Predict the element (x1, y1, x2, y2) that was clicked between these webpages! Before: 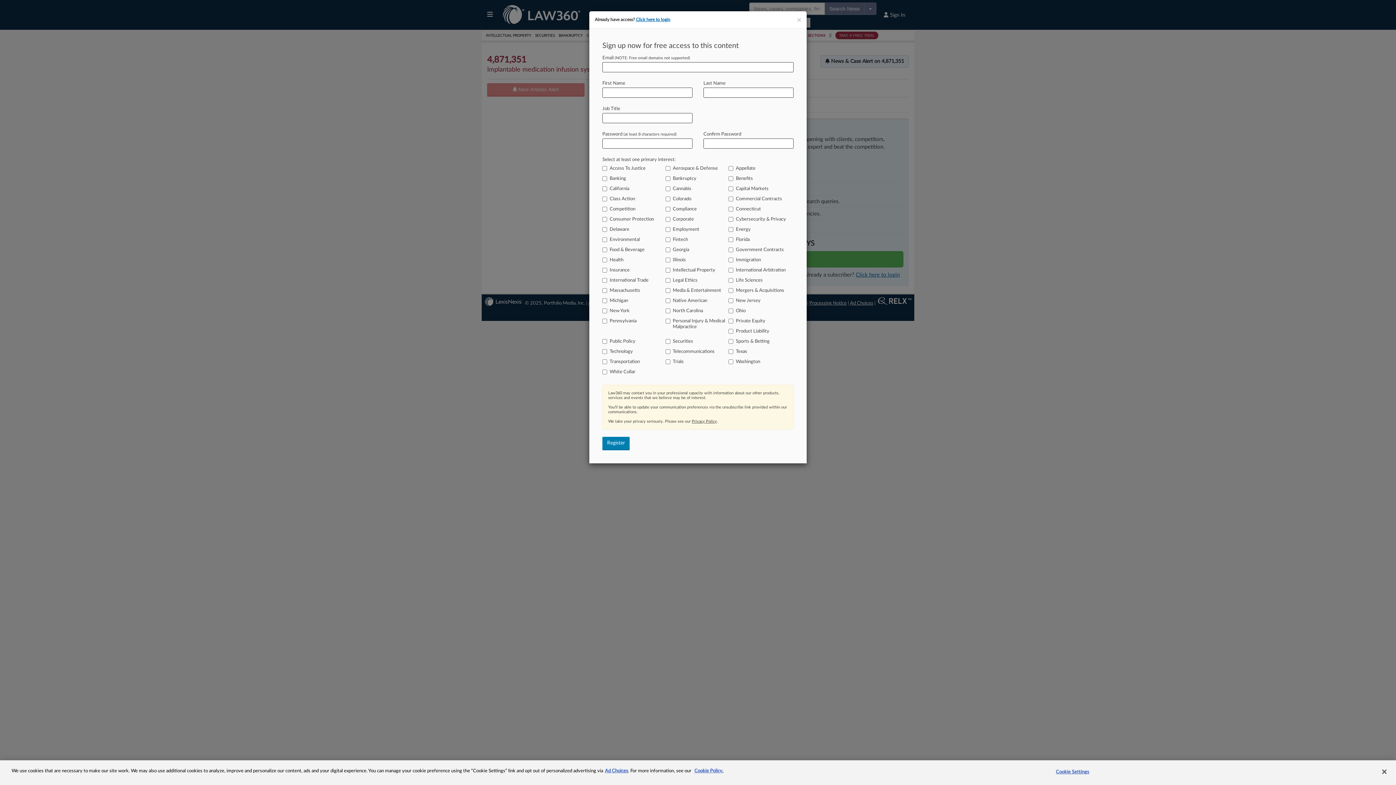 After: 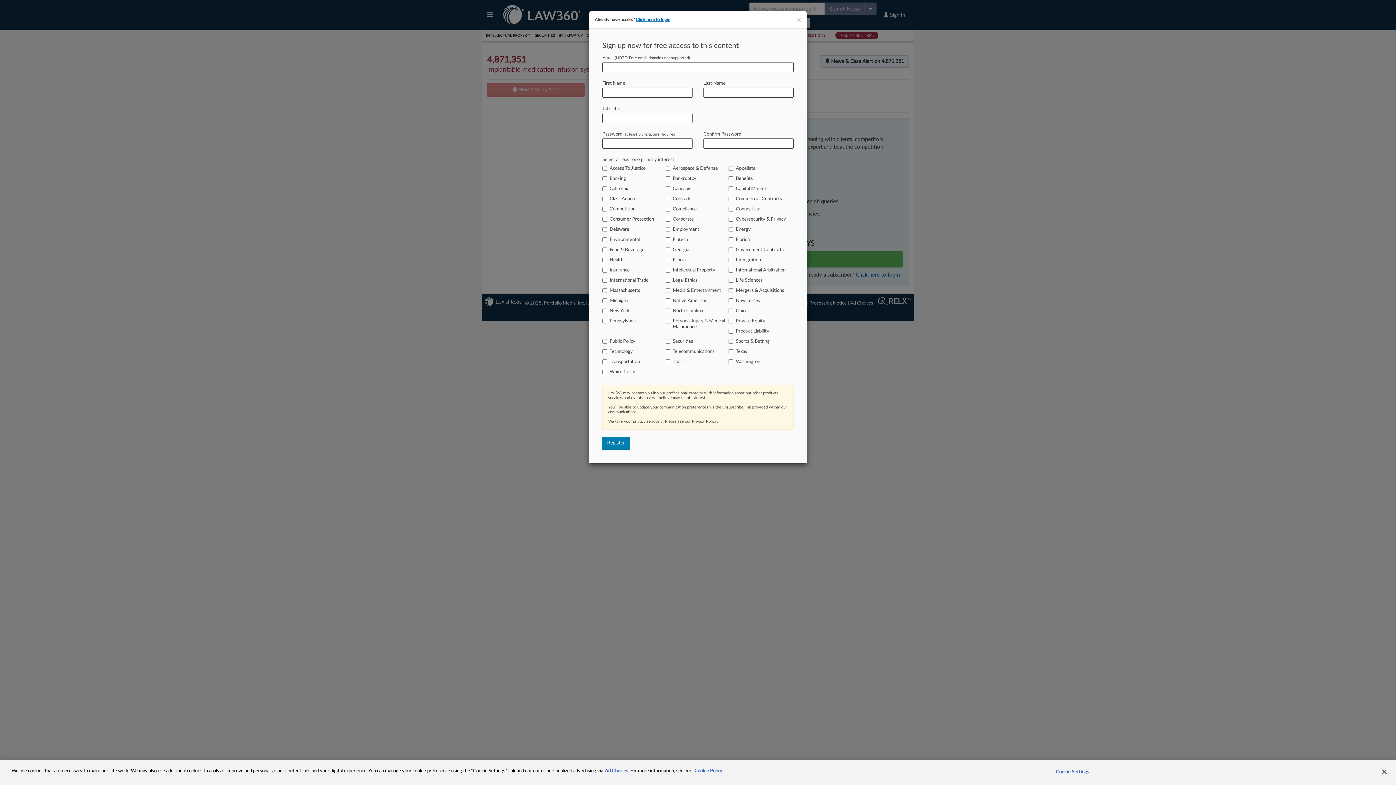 Action: label: More information about your privacy, opens in a new tab bbox: (694, 769, 723, 773)